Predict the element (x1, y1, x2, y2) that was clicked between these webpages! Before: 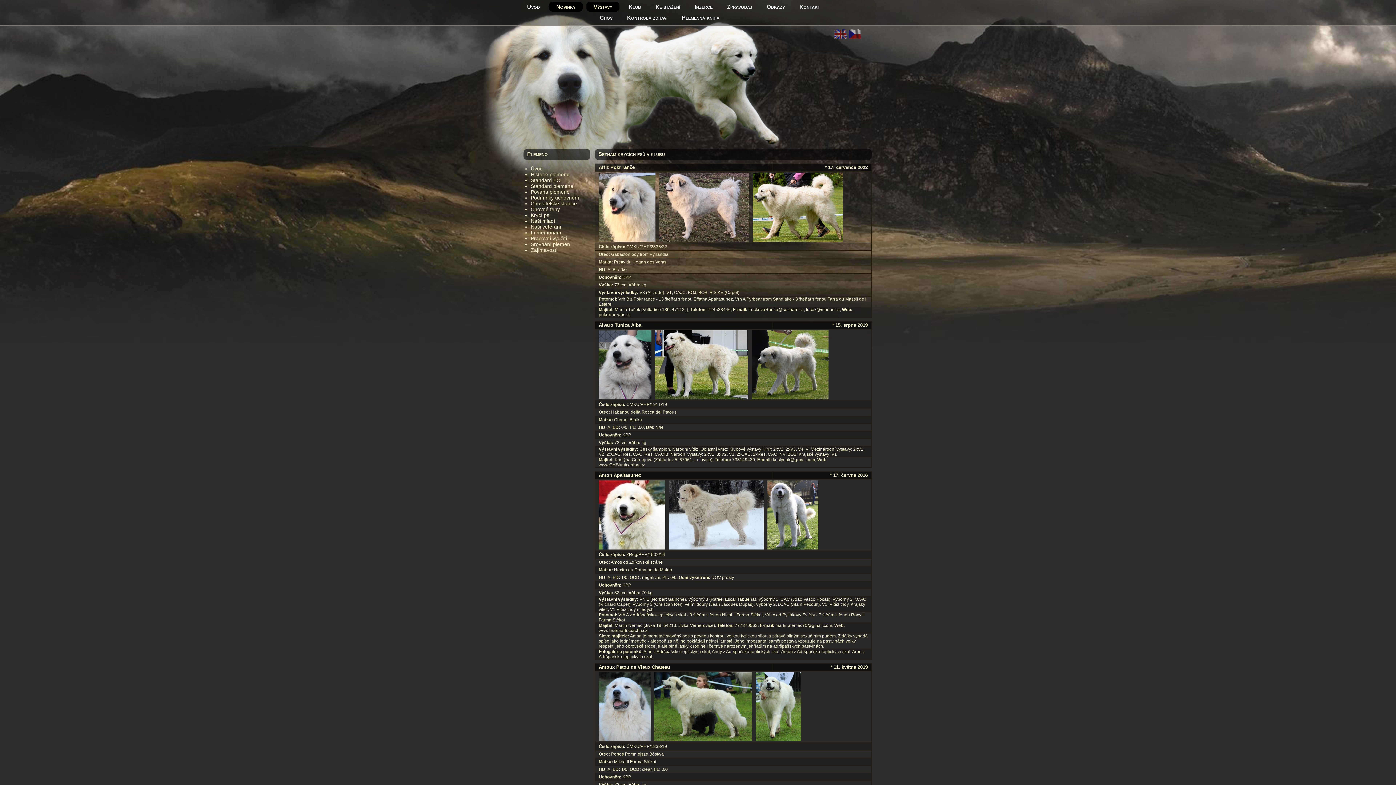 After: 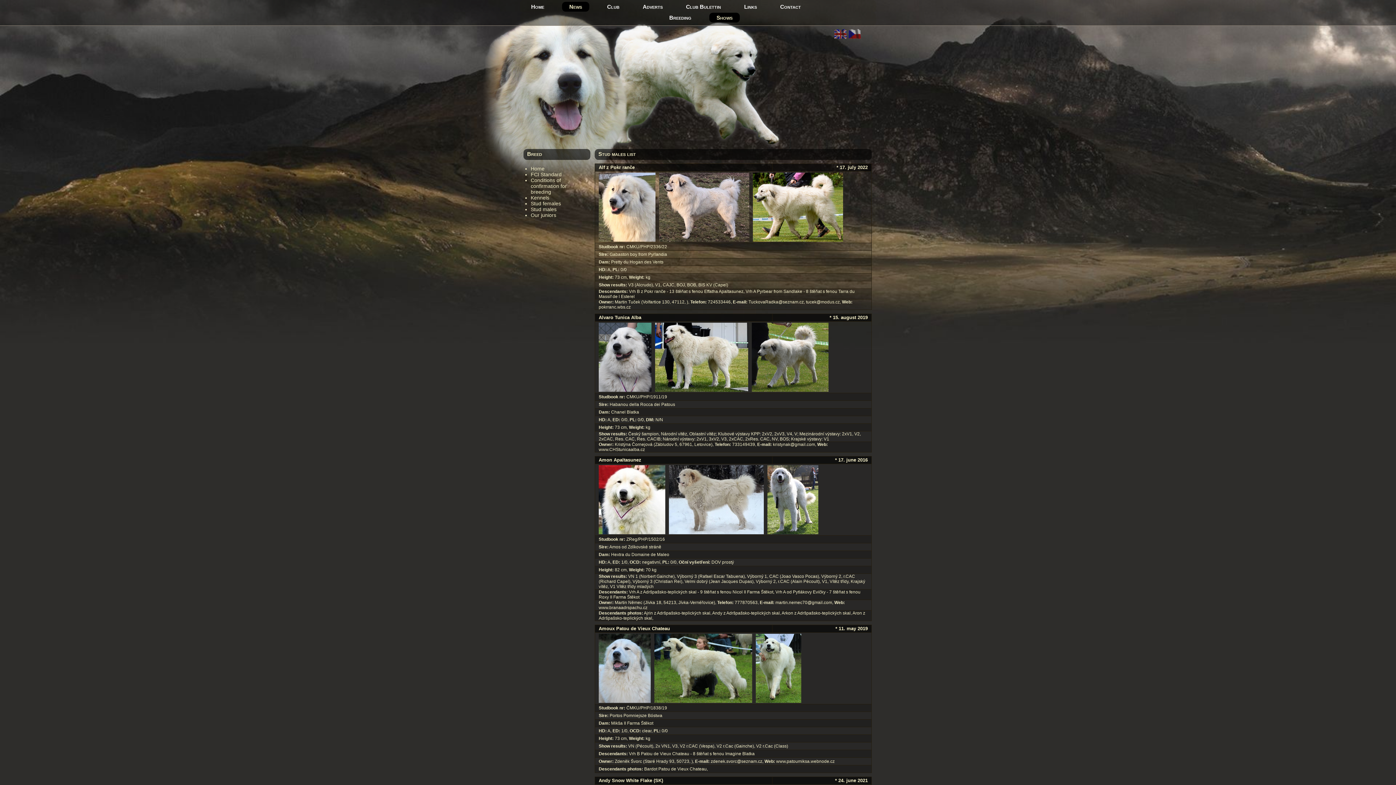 Action: bbox: (834, 34, 847, 40)